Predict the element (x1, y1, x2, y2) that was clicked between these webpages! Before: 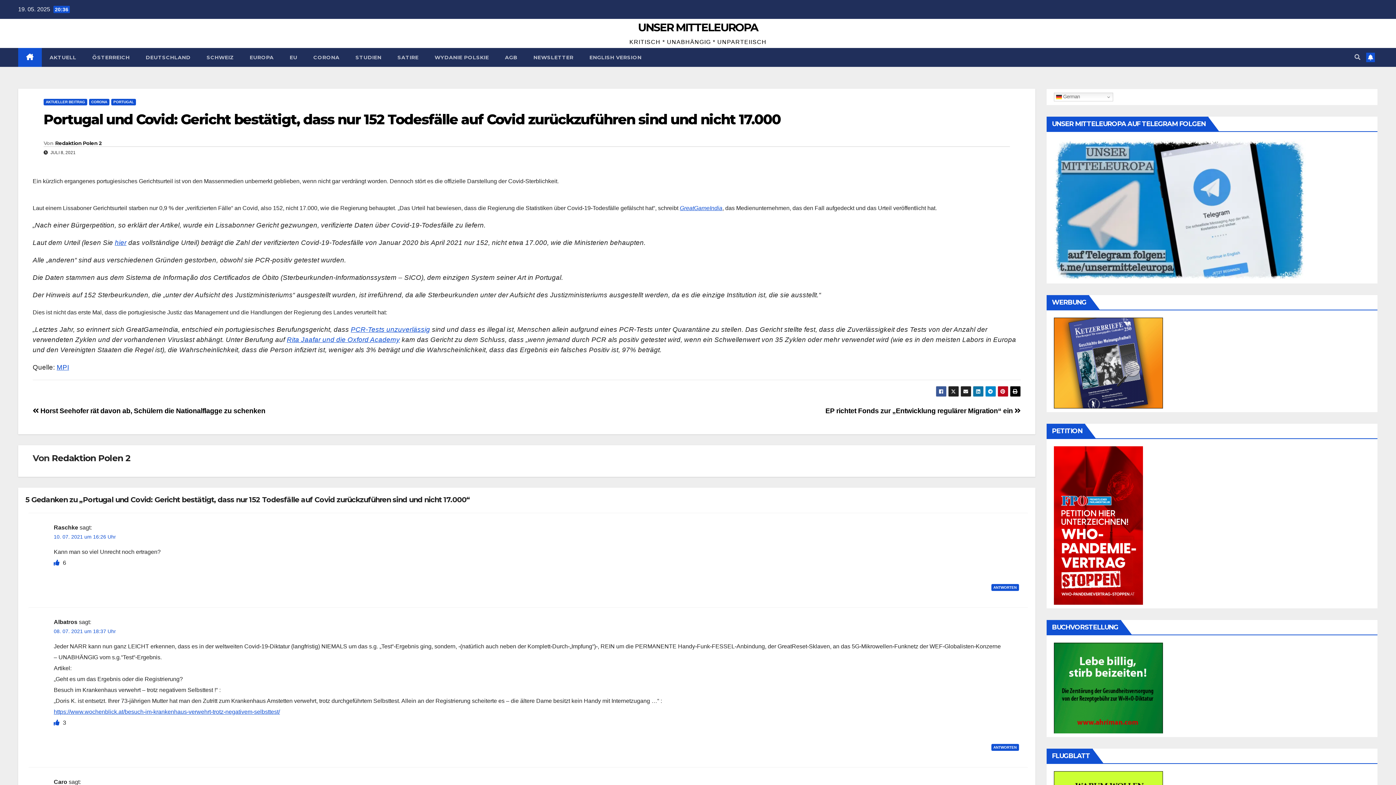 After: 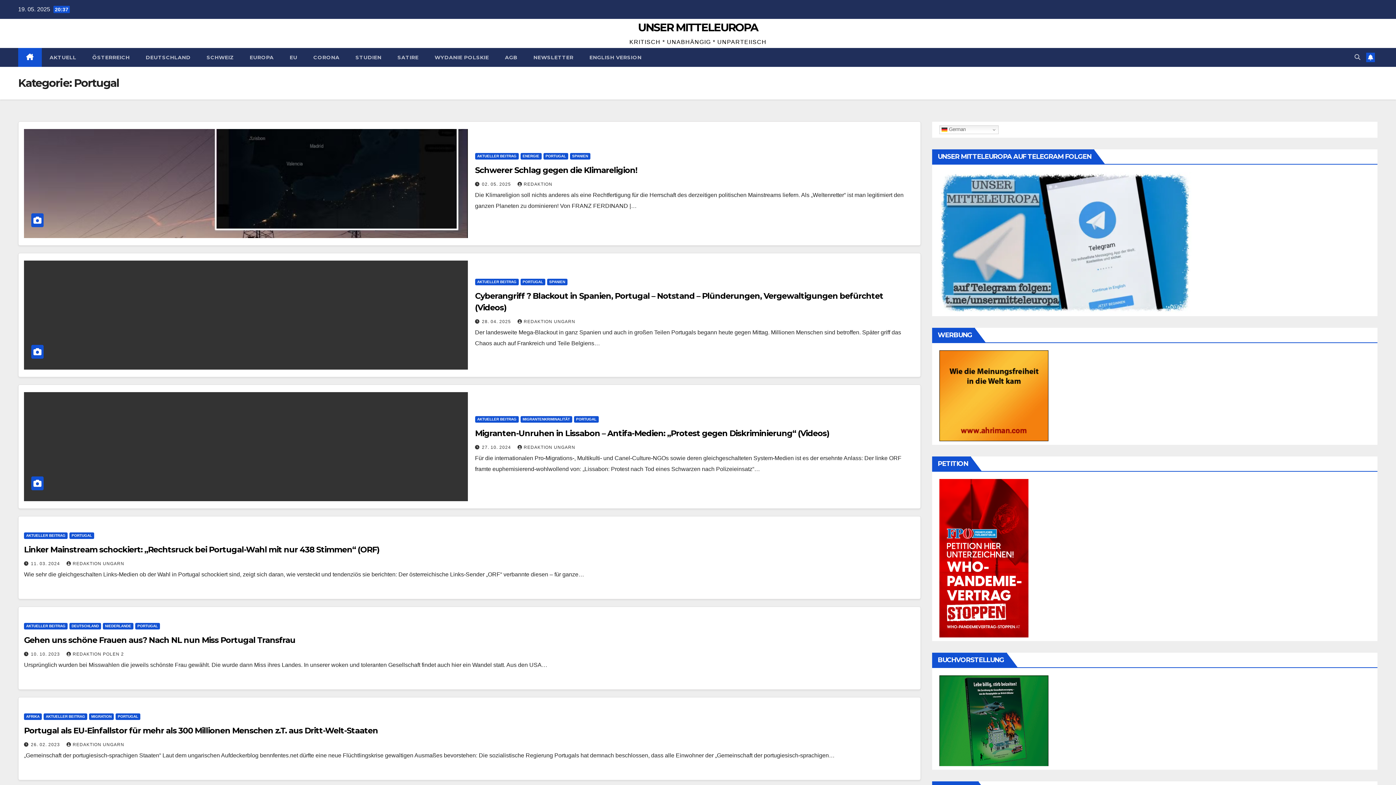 Action: bbox: (111, 98, 136, 105) label: PORTUGAL